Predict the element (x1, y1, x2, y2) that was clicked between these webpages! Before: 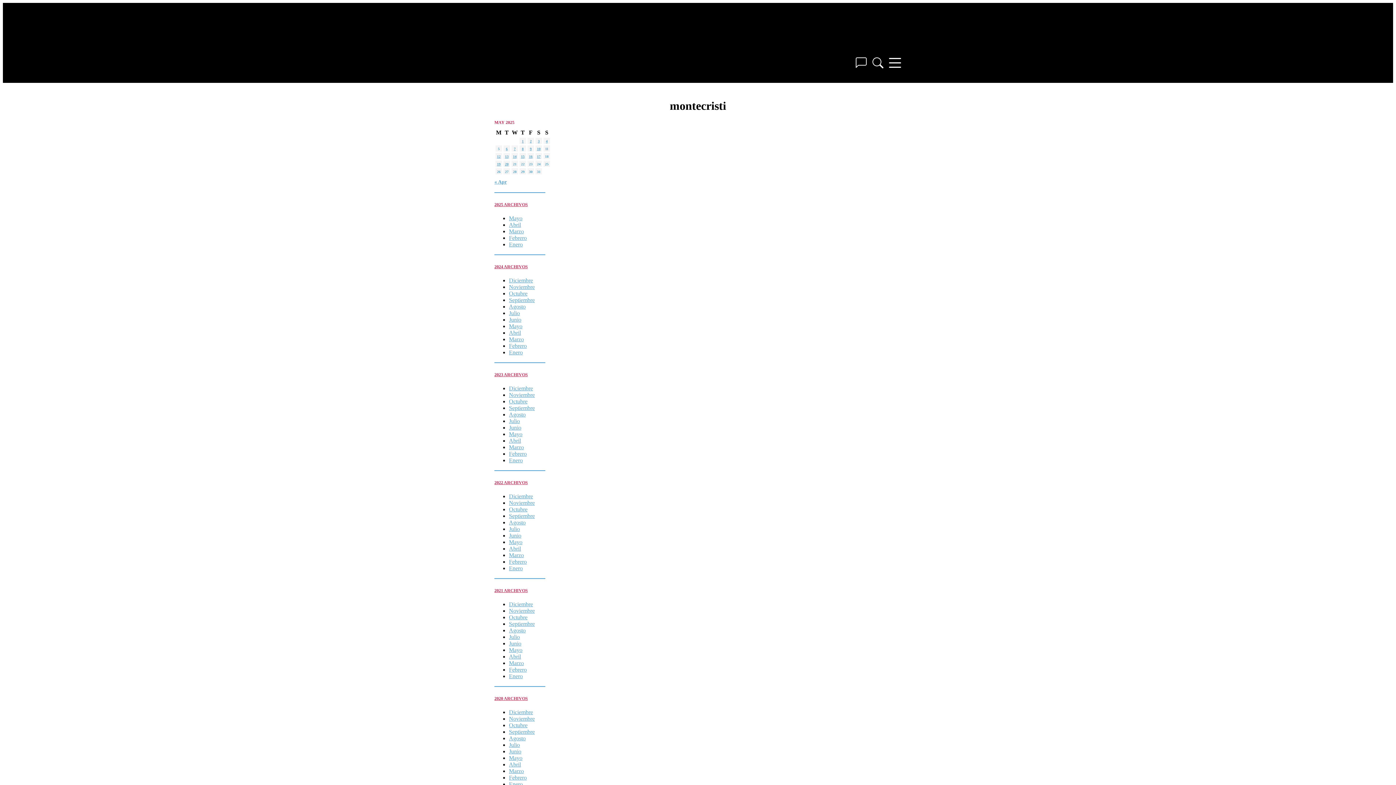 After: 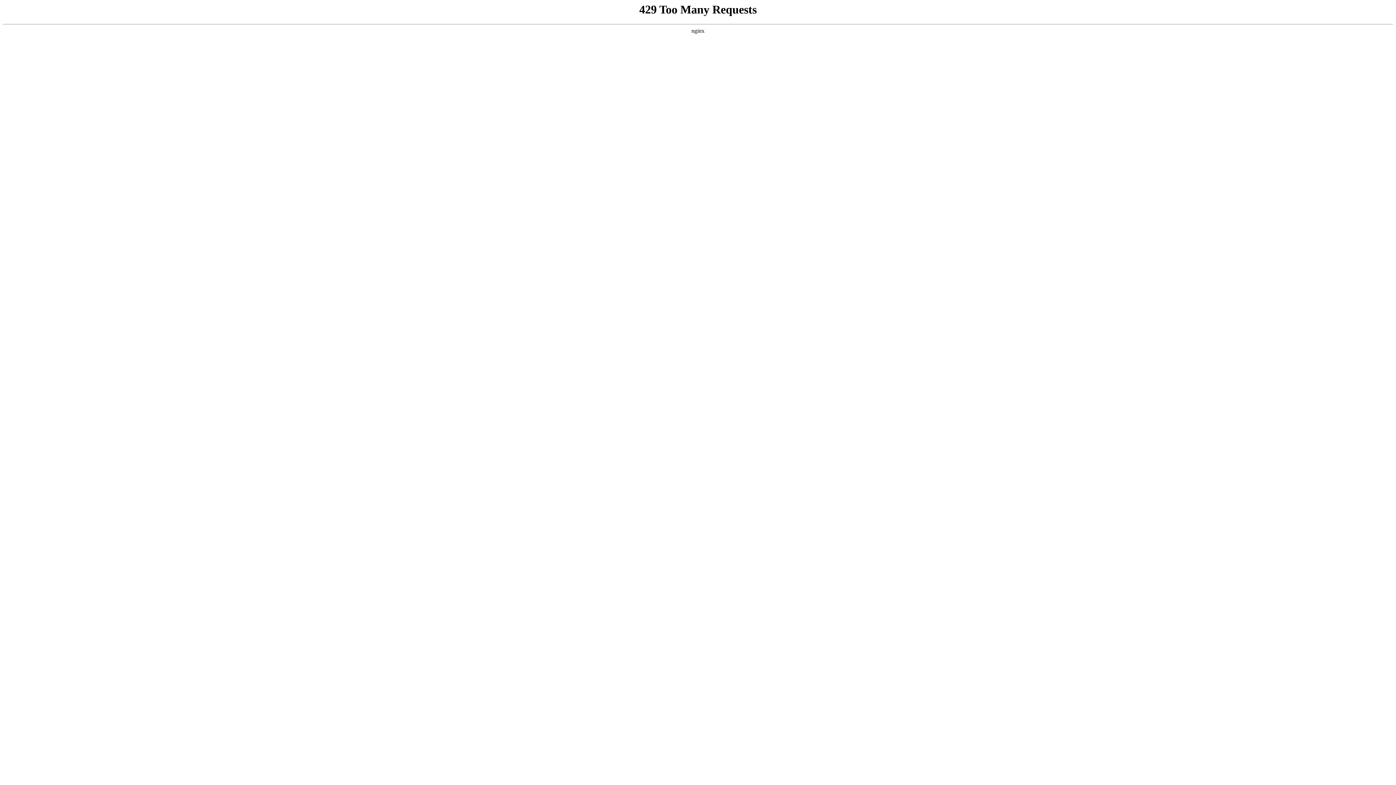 Action: label: Febrero bbox: (509, 667, 526, 673)